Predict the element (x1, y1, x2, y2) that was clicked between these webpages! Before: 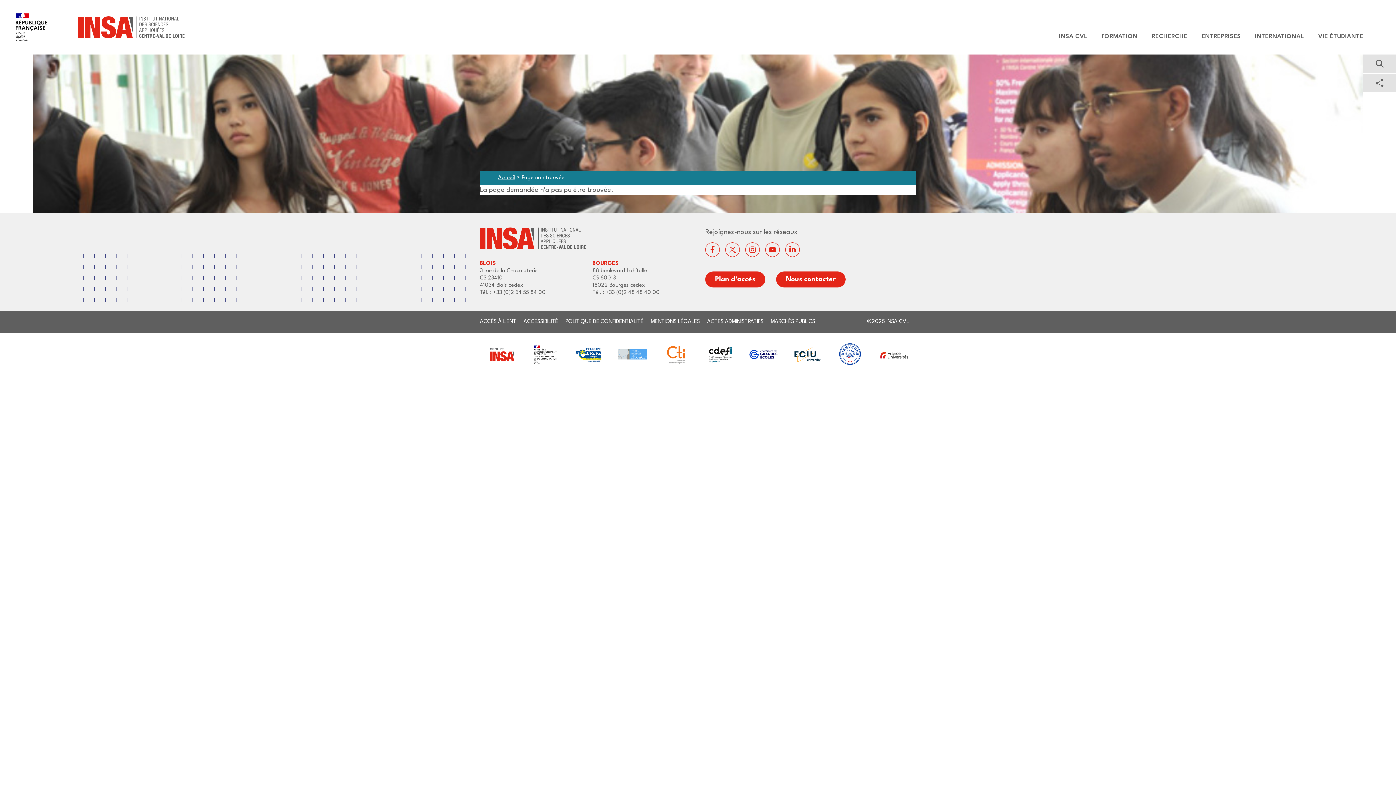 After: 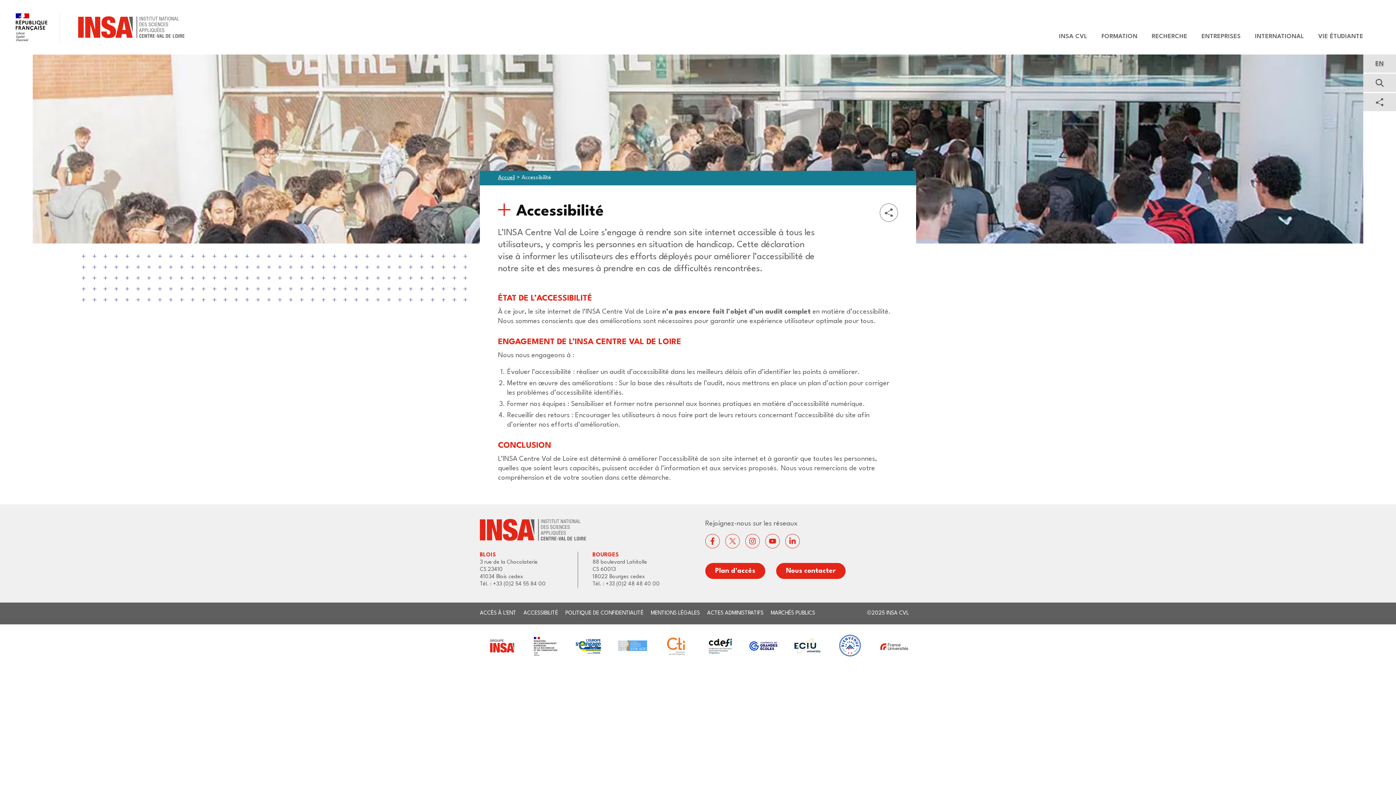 Action: label: ACCESSIBILITÉ bbox: (523, 319, 558, 324)